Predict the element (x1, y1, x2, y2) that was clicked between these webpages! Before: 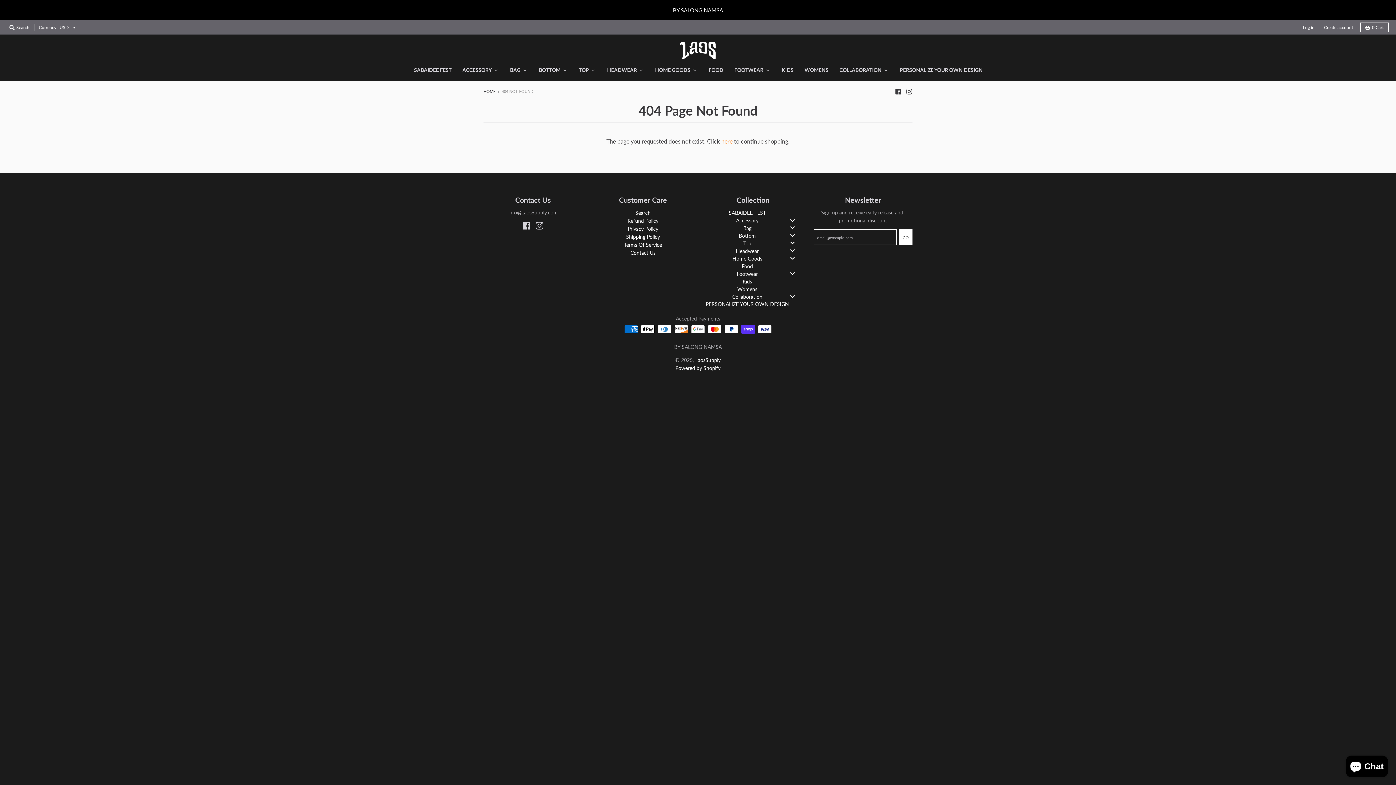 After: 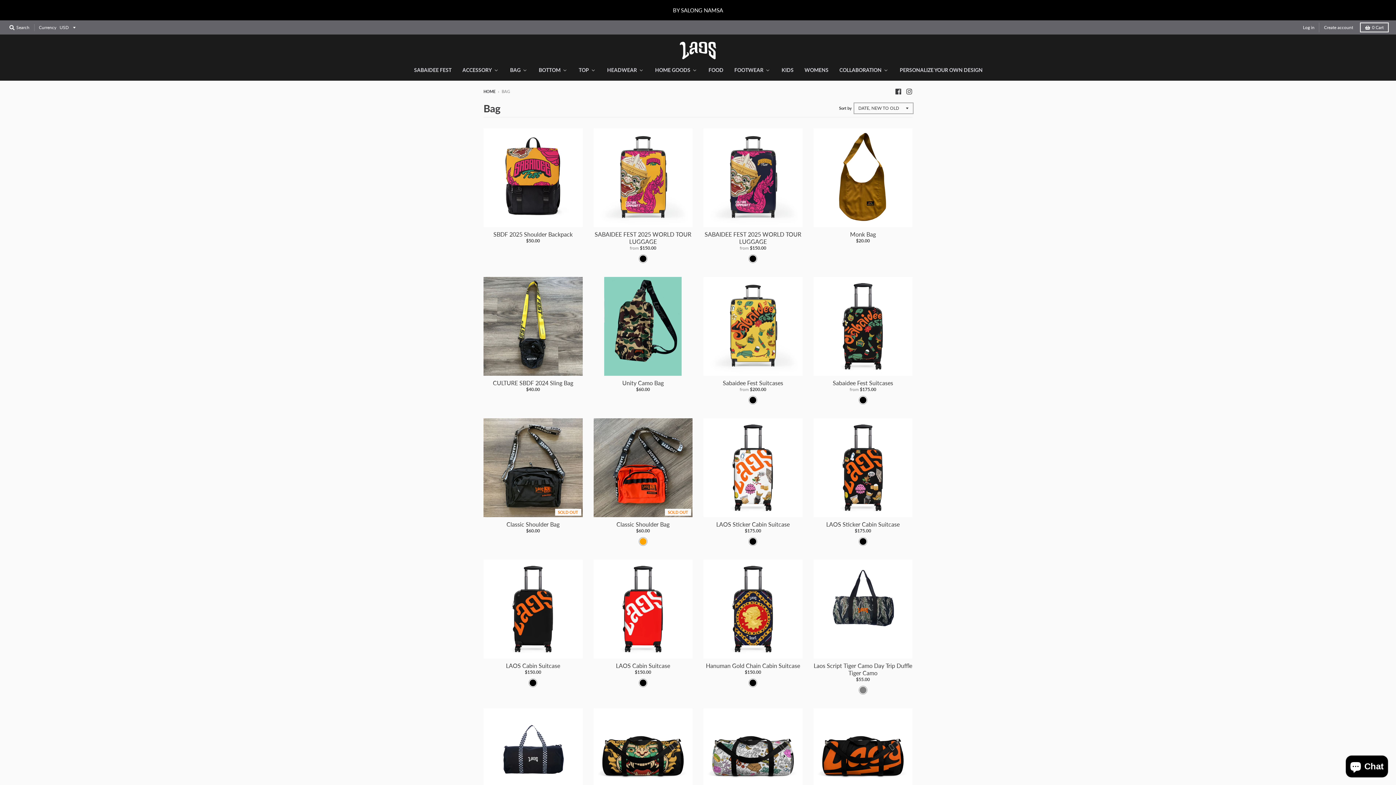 Action: bbox: (504, 63, 533, 76) label: Bag